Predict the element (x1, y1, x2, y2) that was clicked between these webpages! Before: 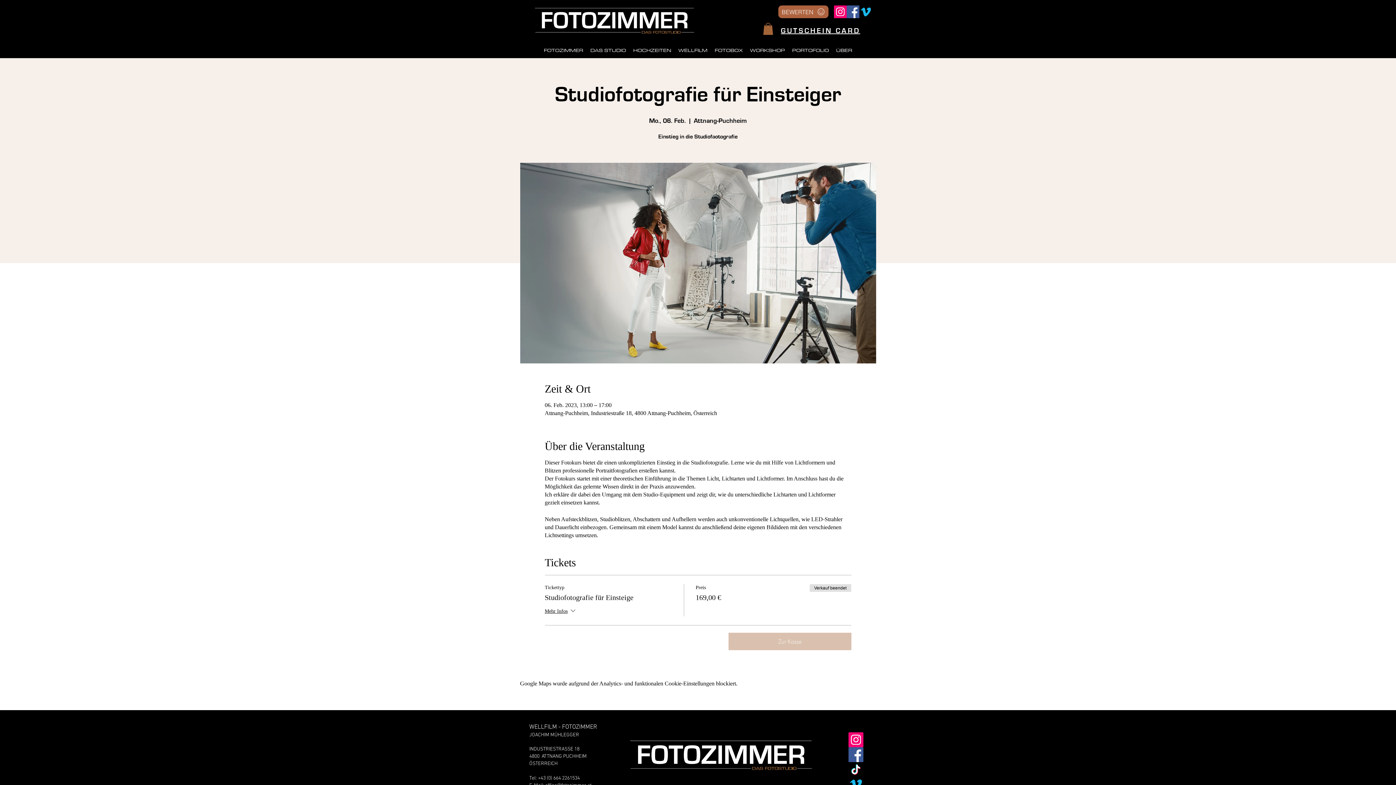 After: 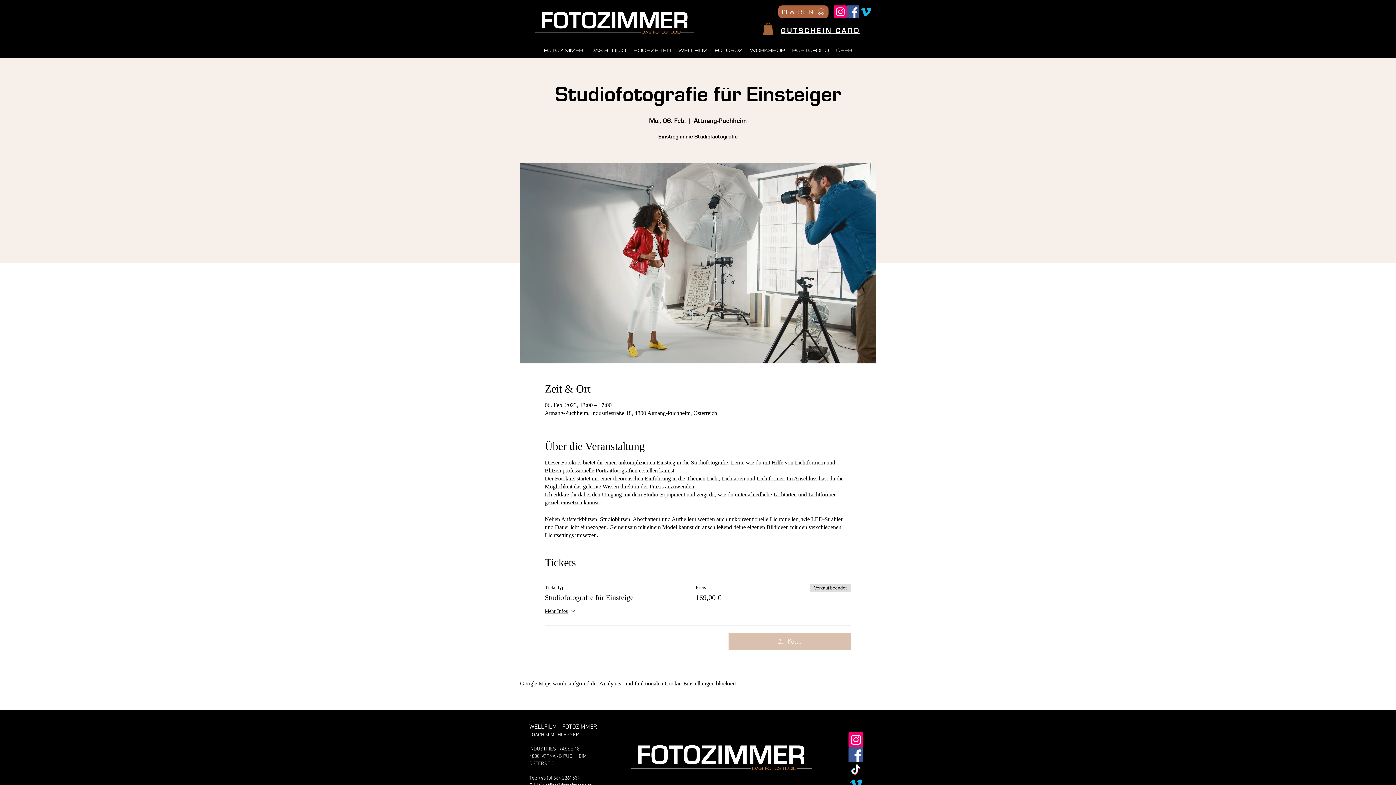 Action: bbox: (781, 27, 860, 34) label: GUTSCHEIN CARD